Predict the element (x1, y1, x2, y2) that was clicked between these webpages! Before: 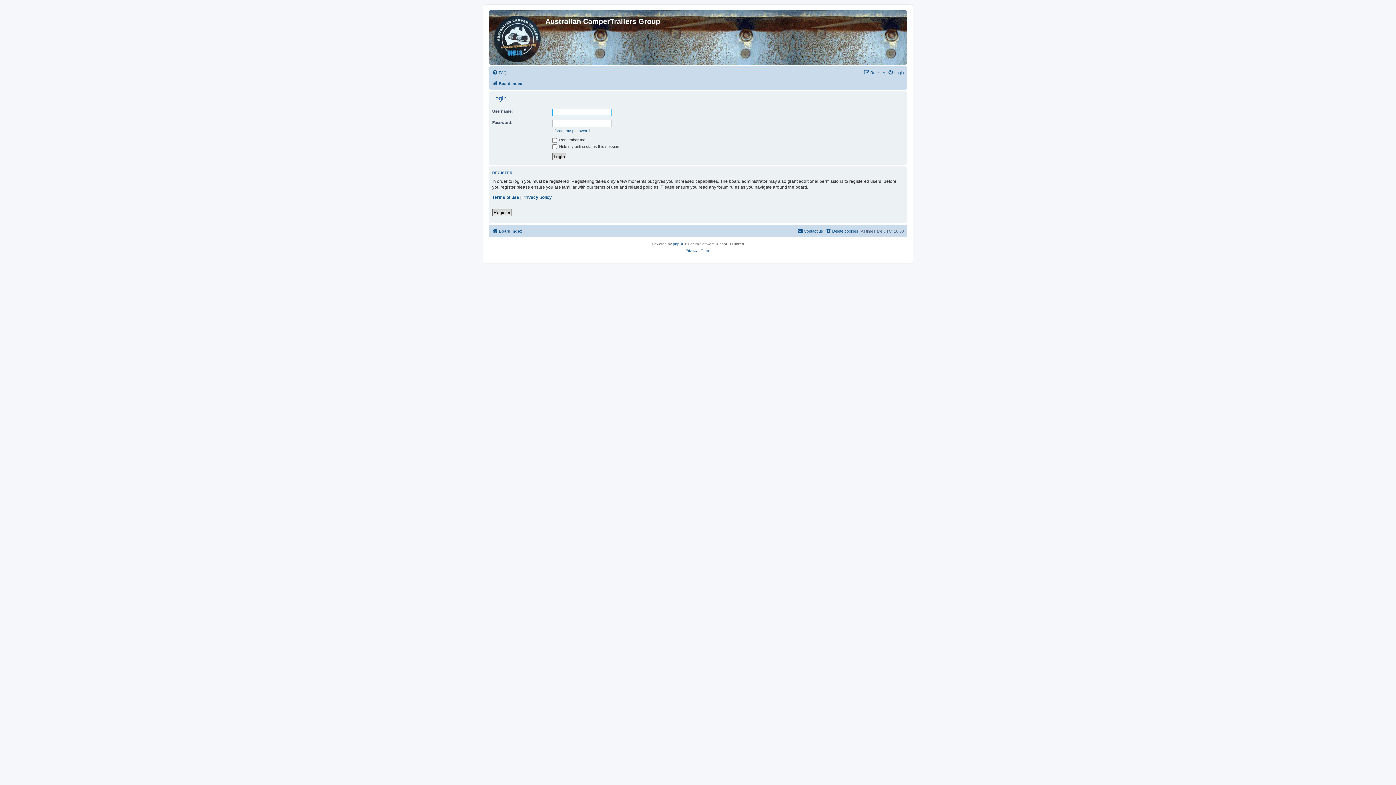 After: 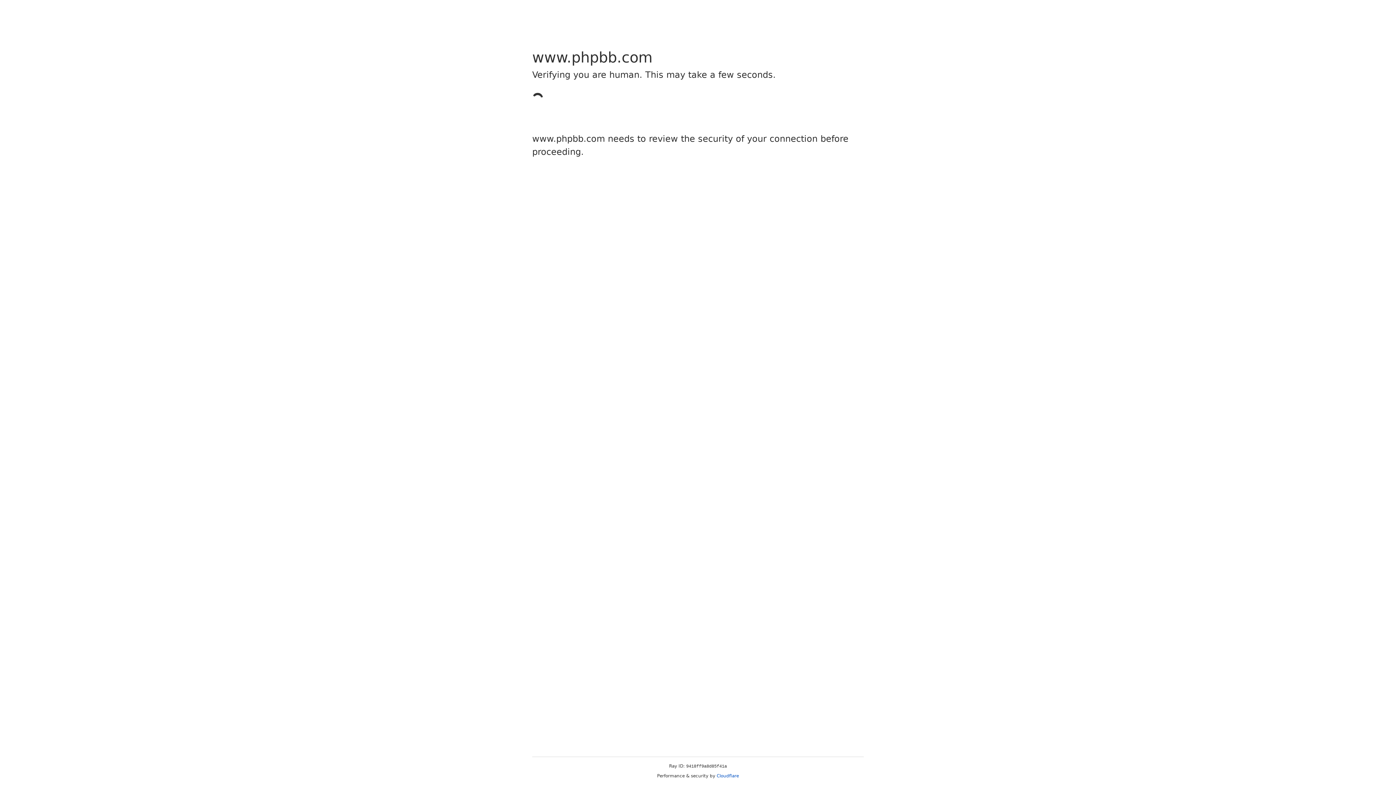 Action: label: phpBB bbox: (673, 240, 684, 247)